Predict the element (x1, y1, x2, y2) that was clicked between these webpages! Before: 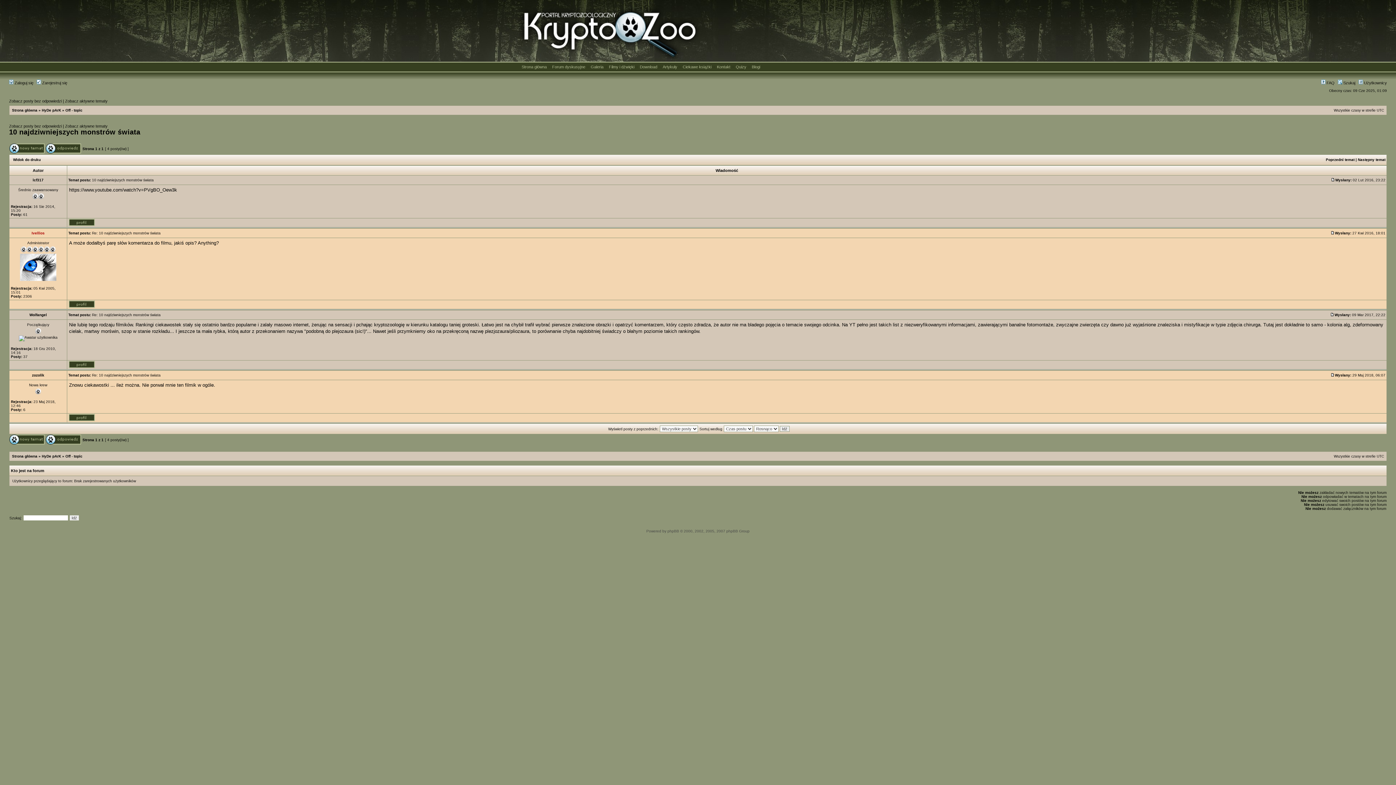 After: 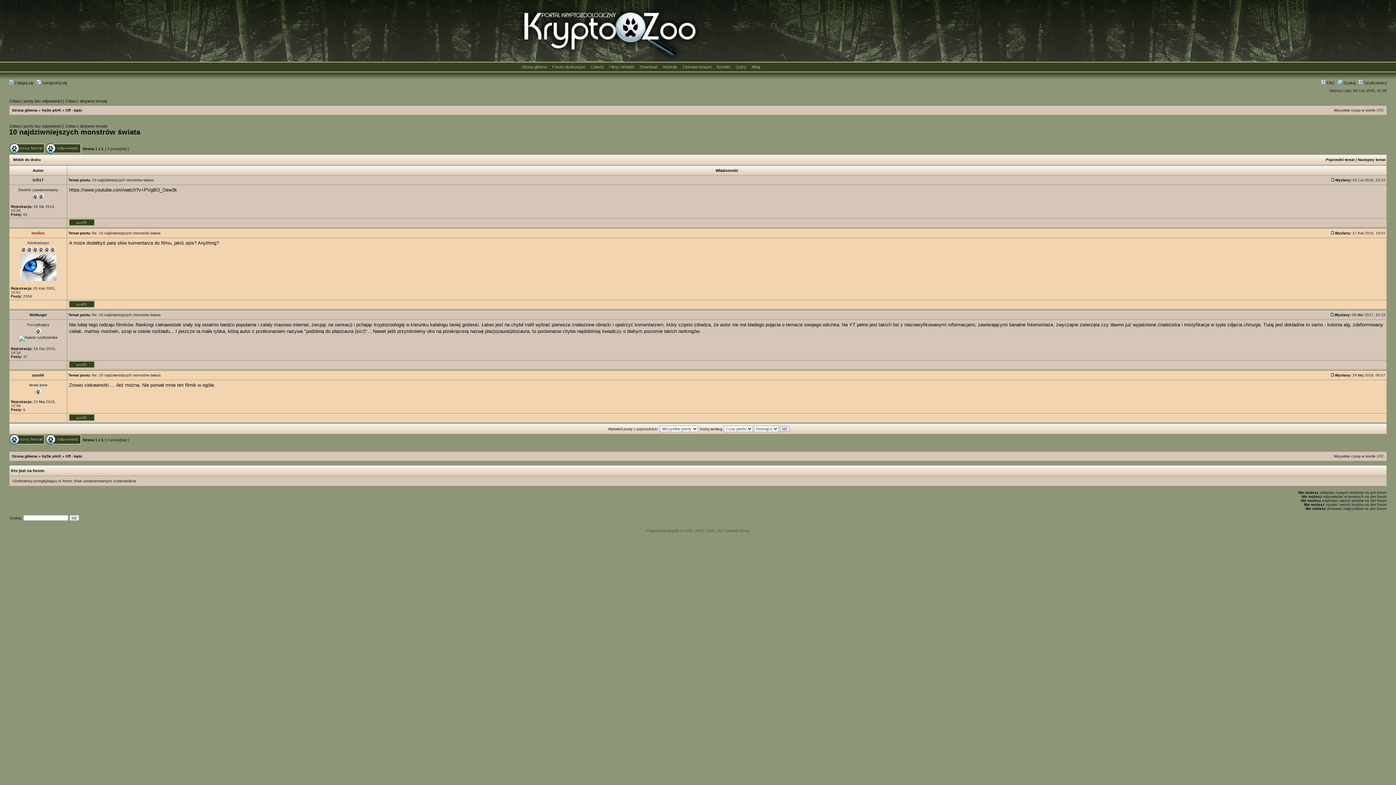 Action: bbox: (1331, 178, 1335, 182)